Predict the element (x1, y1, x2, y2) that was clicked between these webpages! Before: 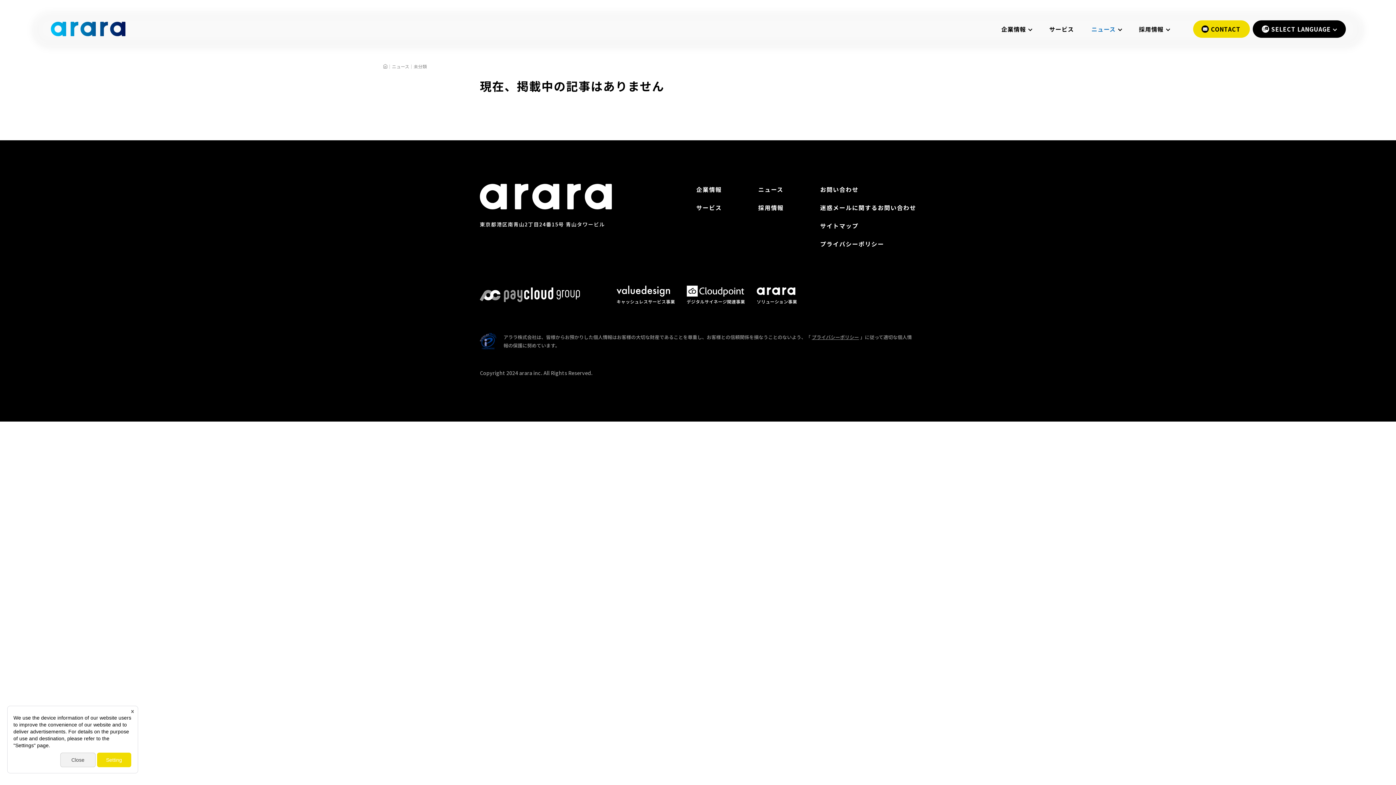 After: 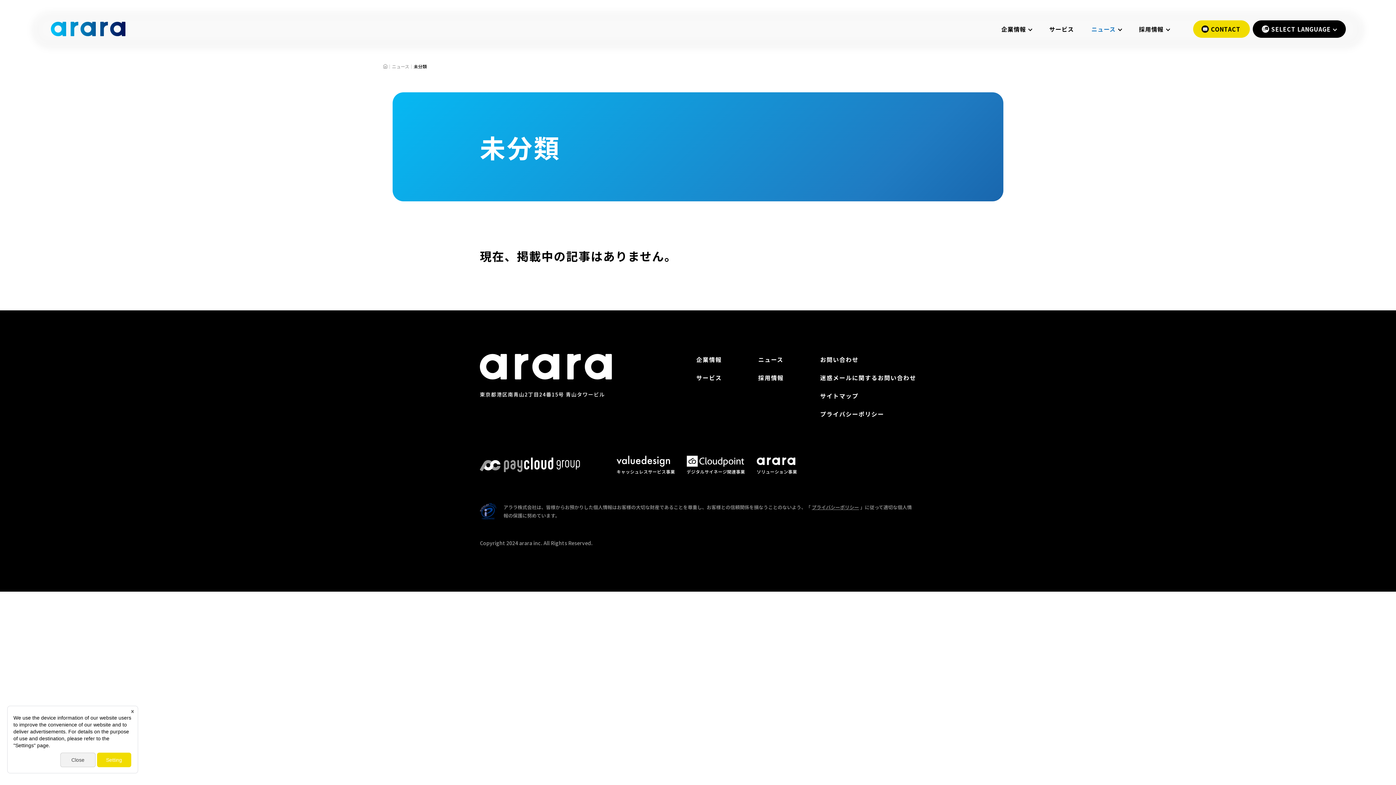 Action: bbox: (413, 63, 427, 69) label: 未分類